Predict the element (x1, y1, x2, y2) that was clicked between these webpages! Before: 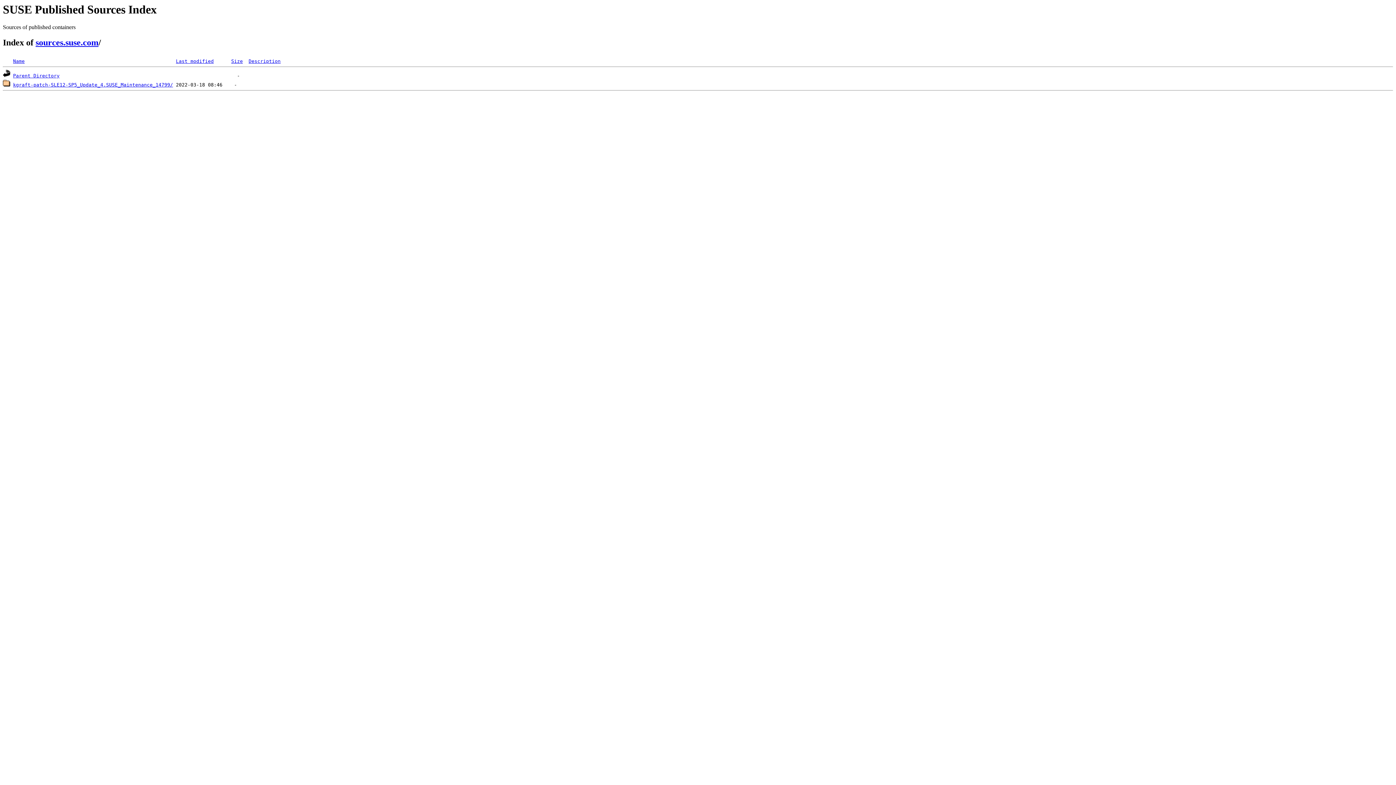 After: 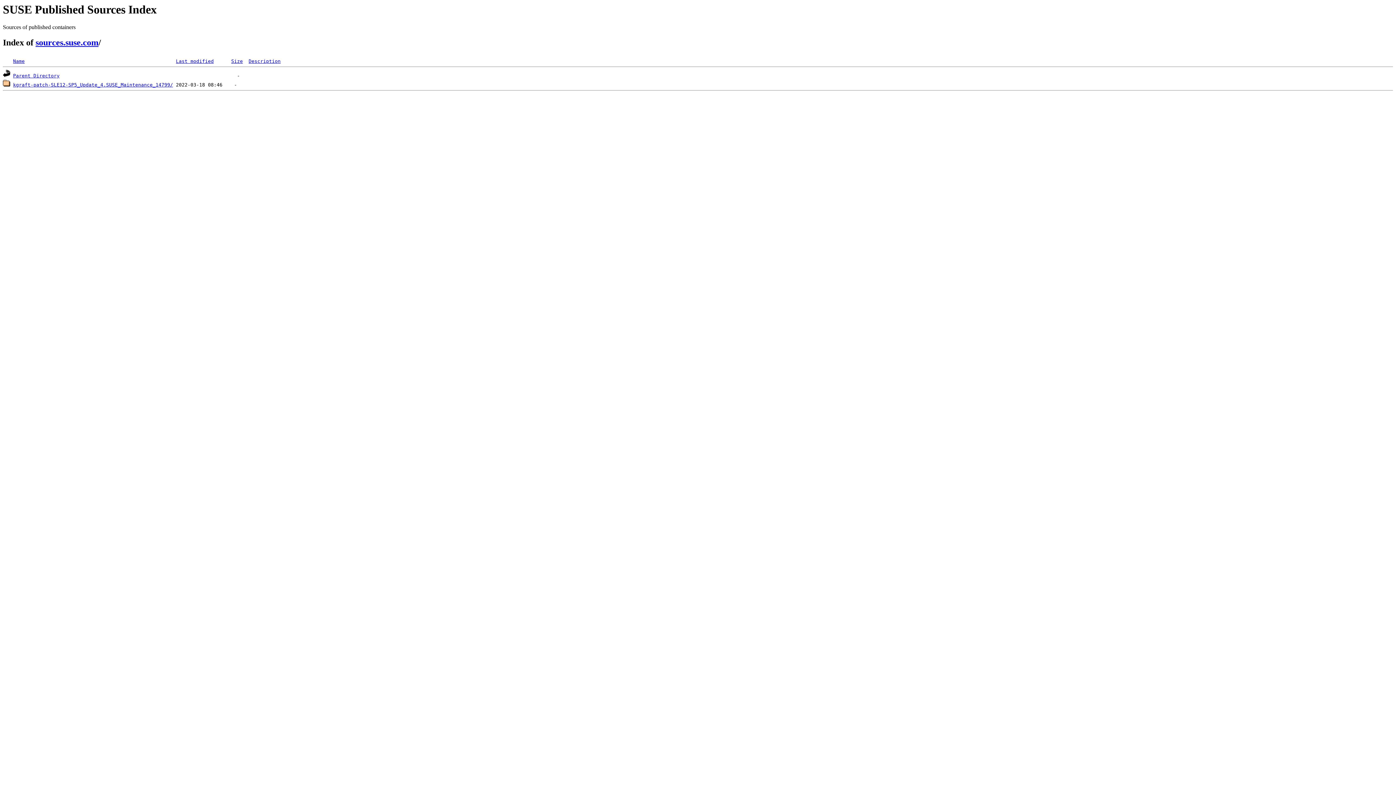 Action: bbox: (248, 58, 280, 64) label: Description